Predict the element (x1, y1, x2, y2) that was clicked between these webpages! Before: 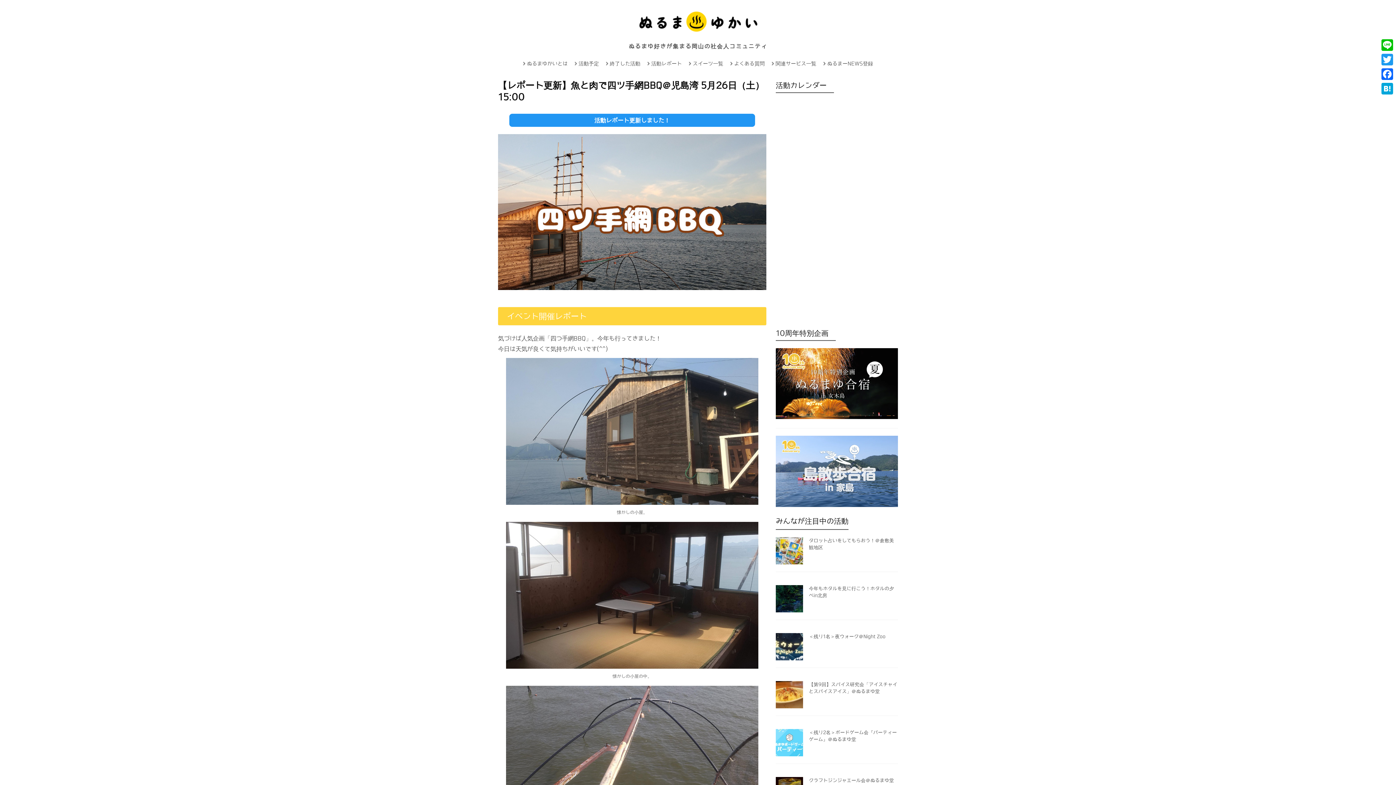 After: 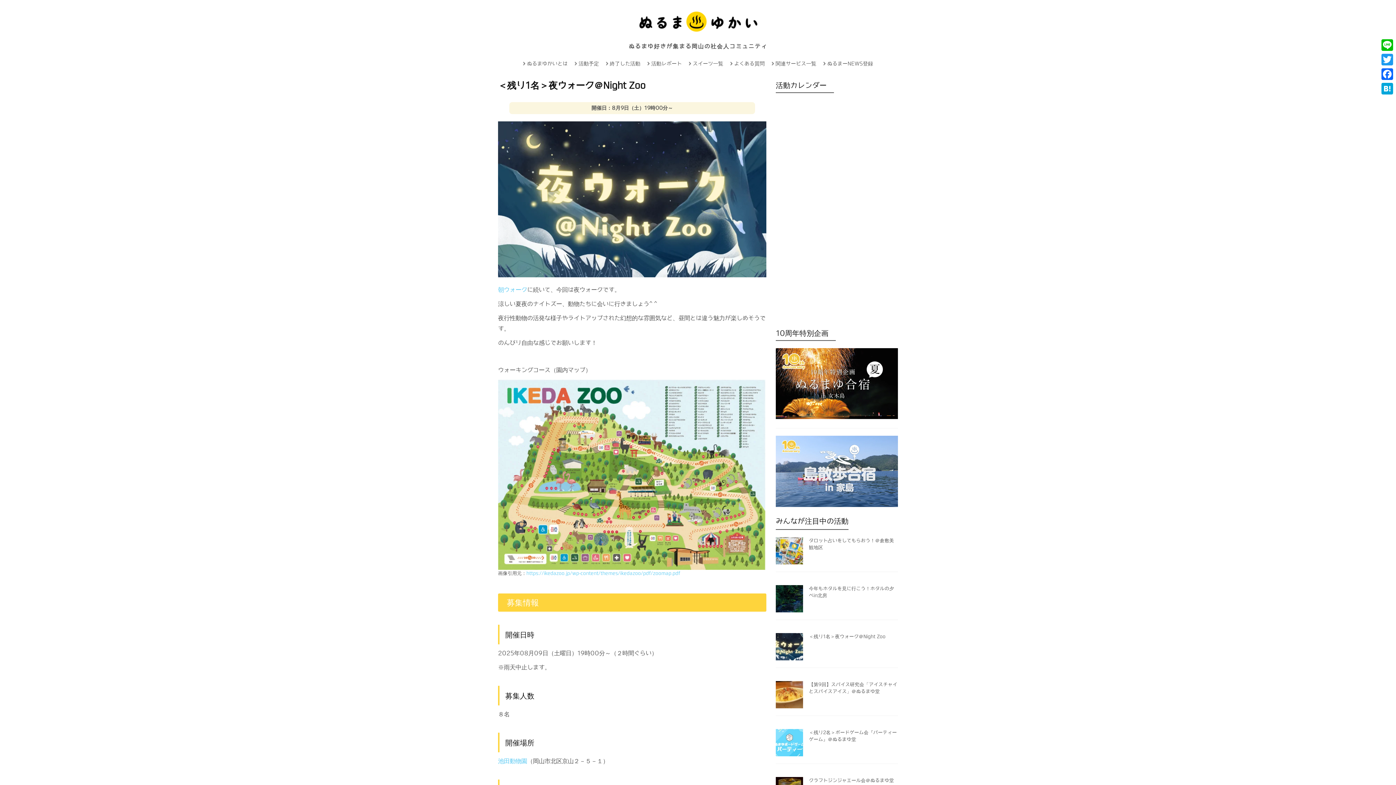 Action: label: ＜残り1名＞夜ウォーク＠Night Zoo bbox: (809, 634, 885, 639)